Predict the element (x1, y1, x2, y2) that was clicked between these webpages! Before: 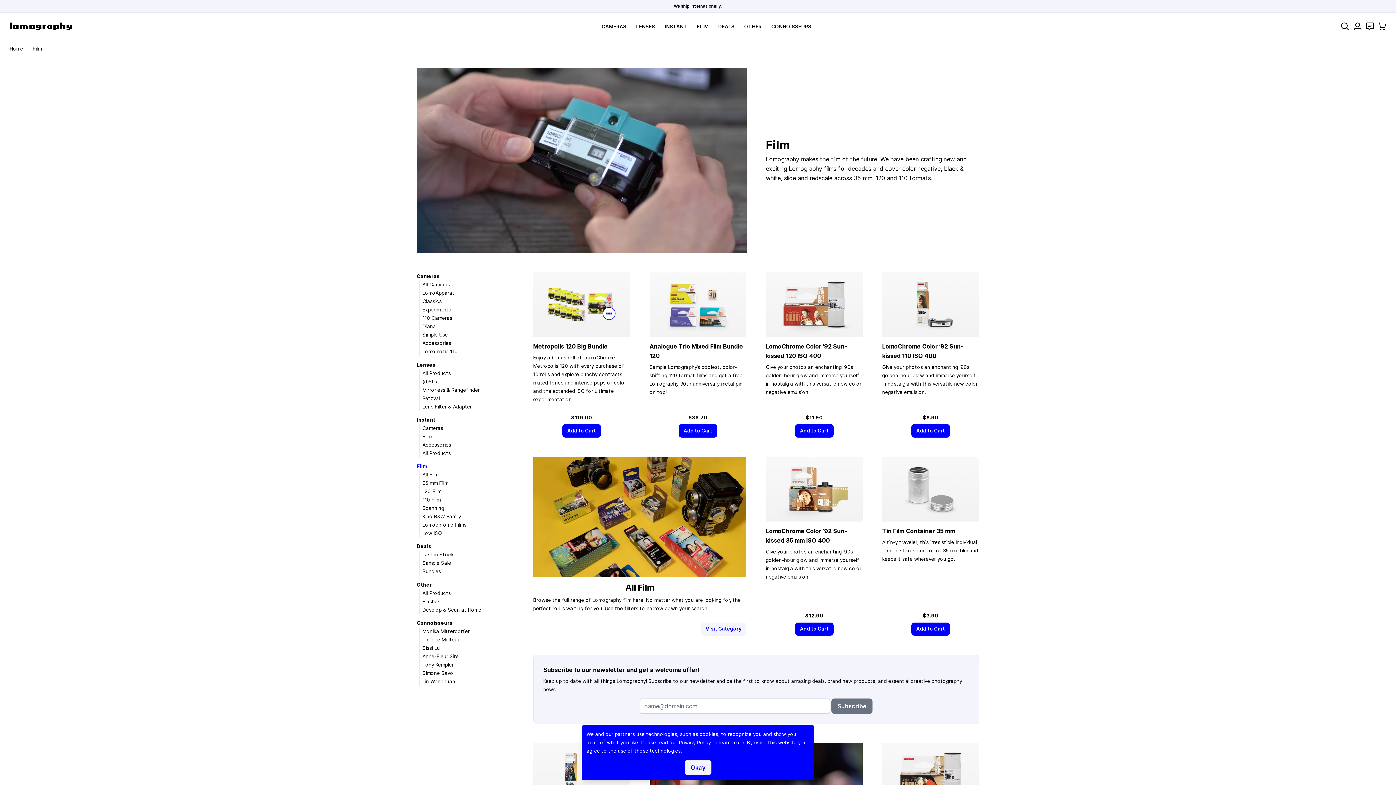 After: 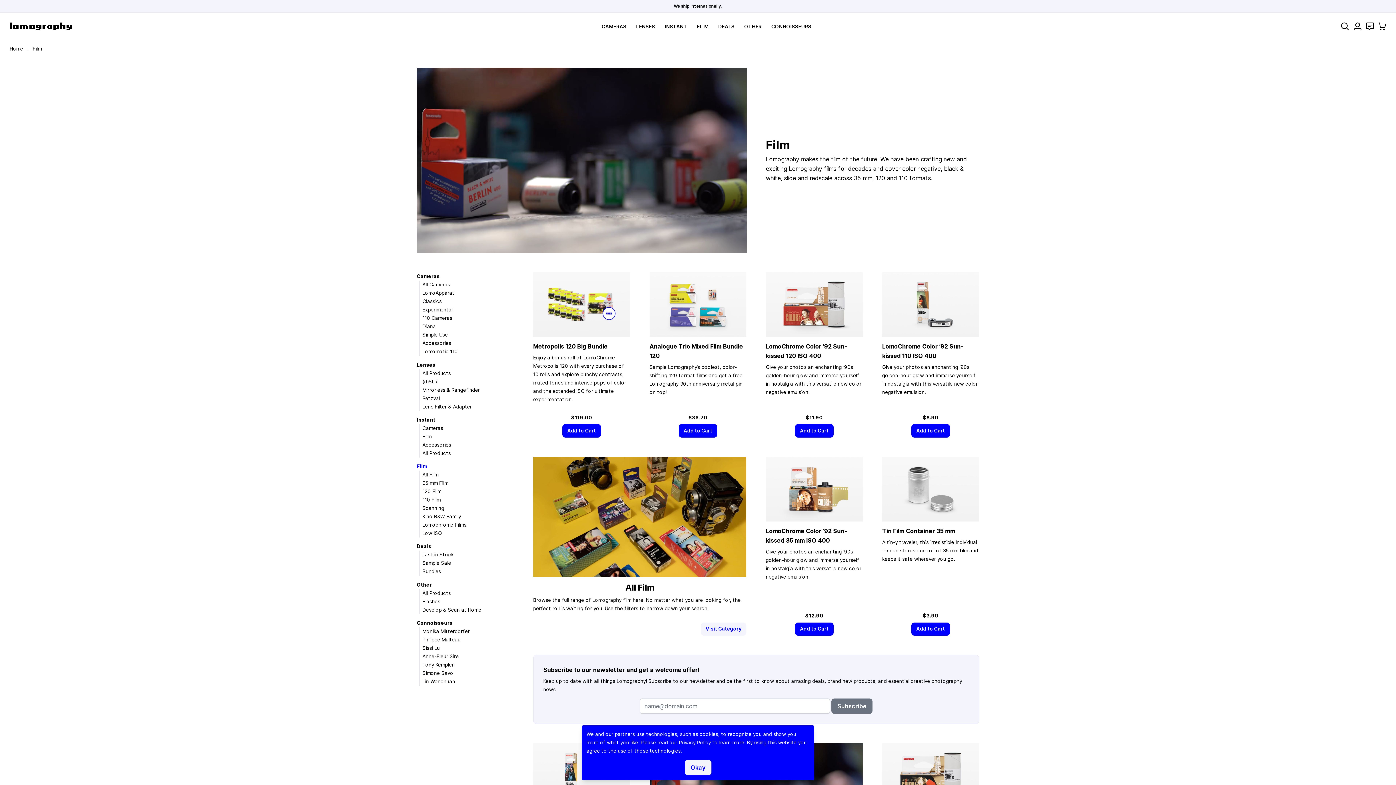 Action: bbox: (1366, 22, 1374, 30) label: Contact